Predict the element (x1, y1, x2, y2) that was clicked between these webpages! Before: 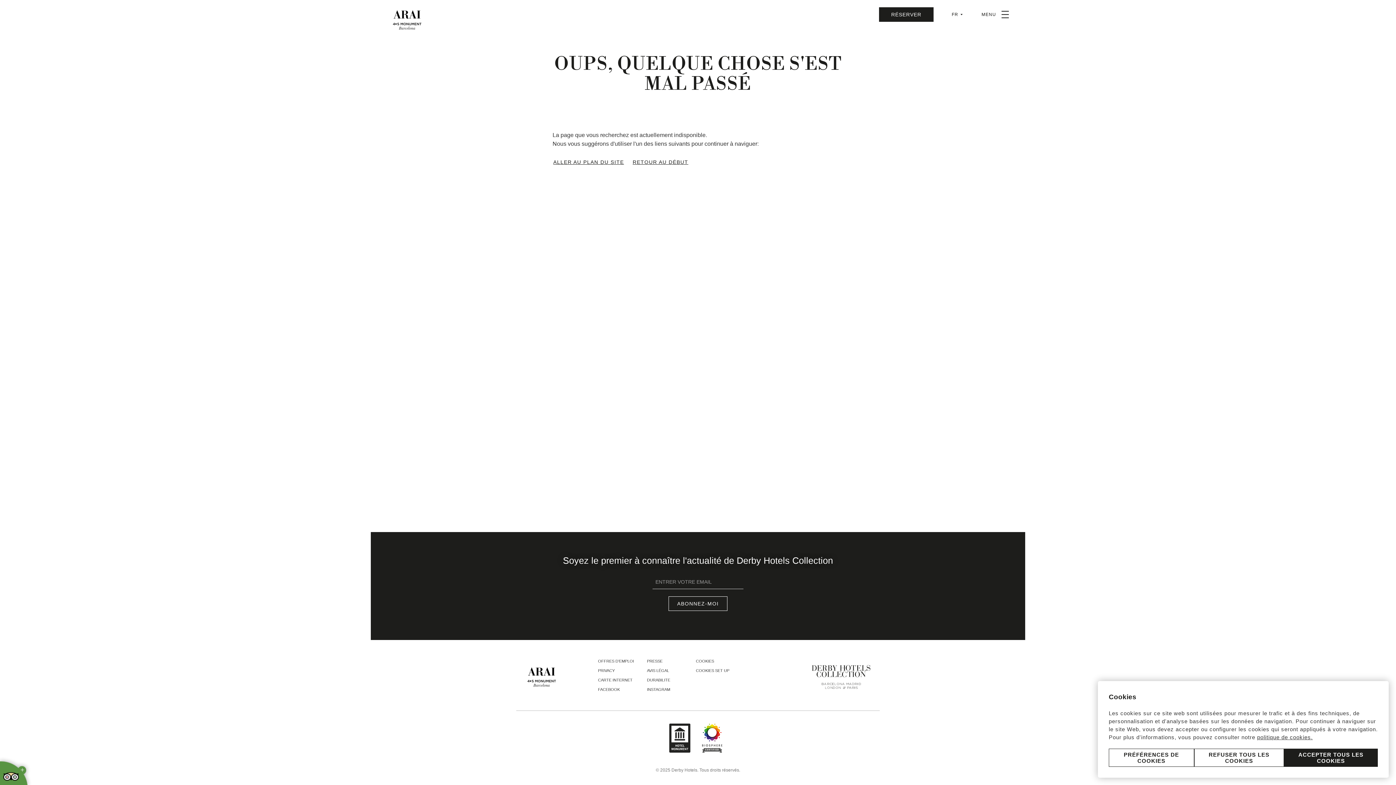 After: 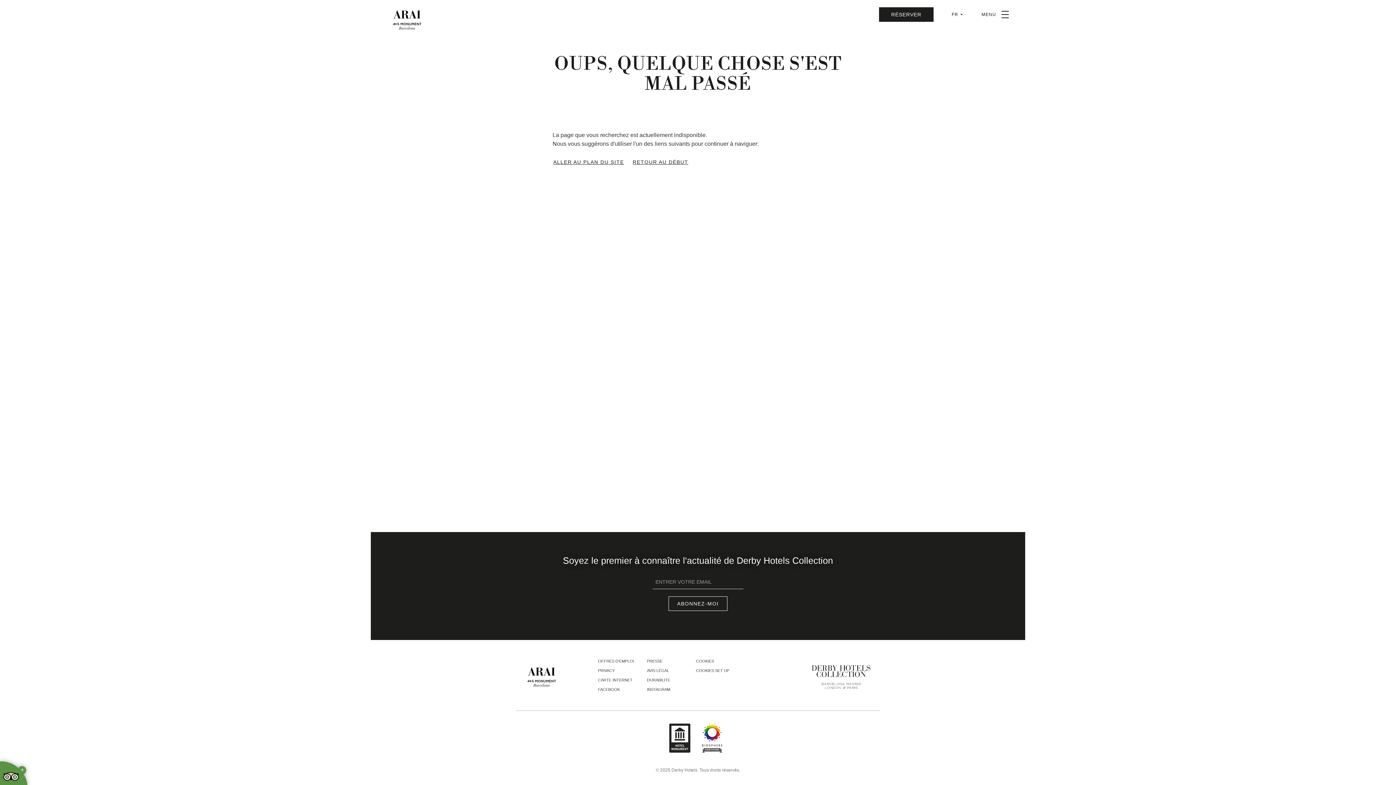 Action: bbox: (1284, 749, 1378, 767) label: ACCEPTER TOUS LES COOKIES